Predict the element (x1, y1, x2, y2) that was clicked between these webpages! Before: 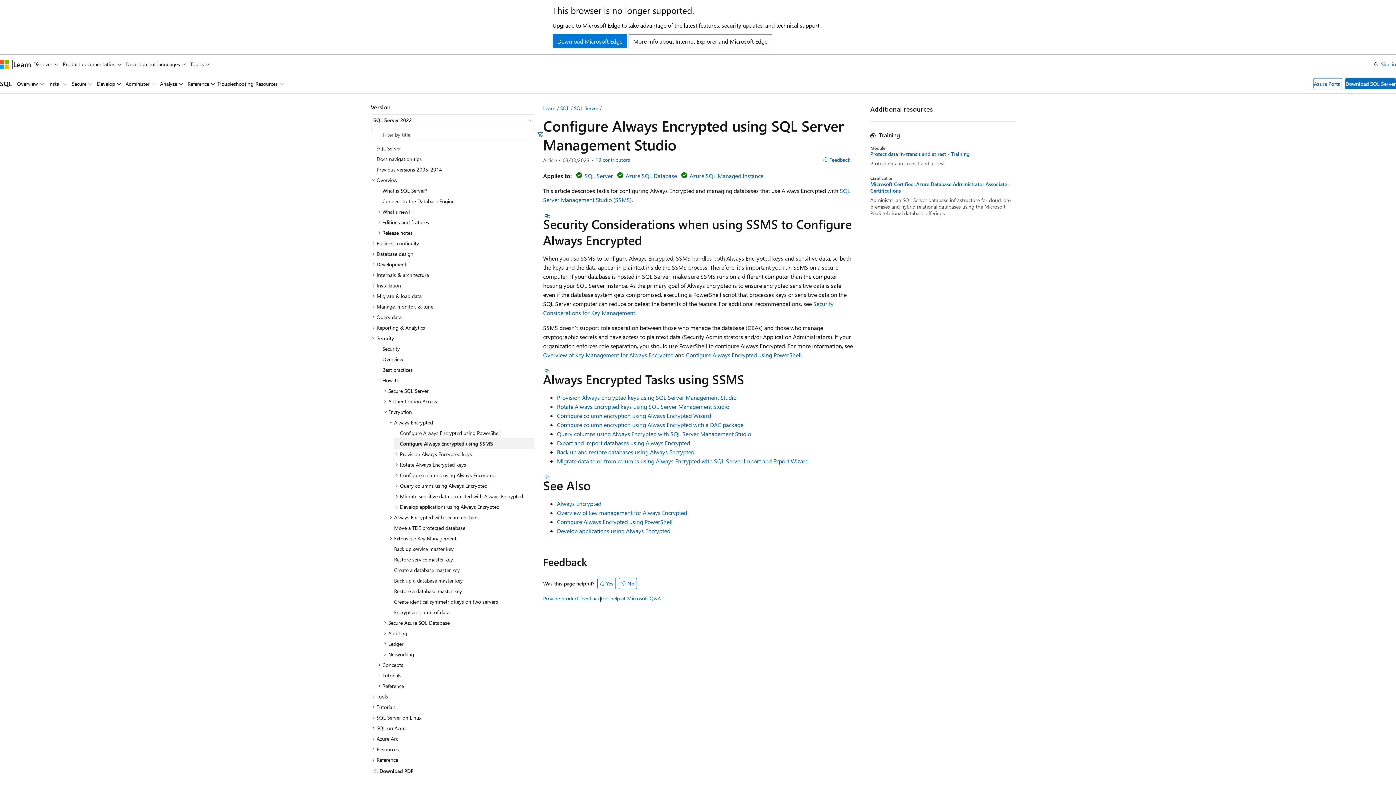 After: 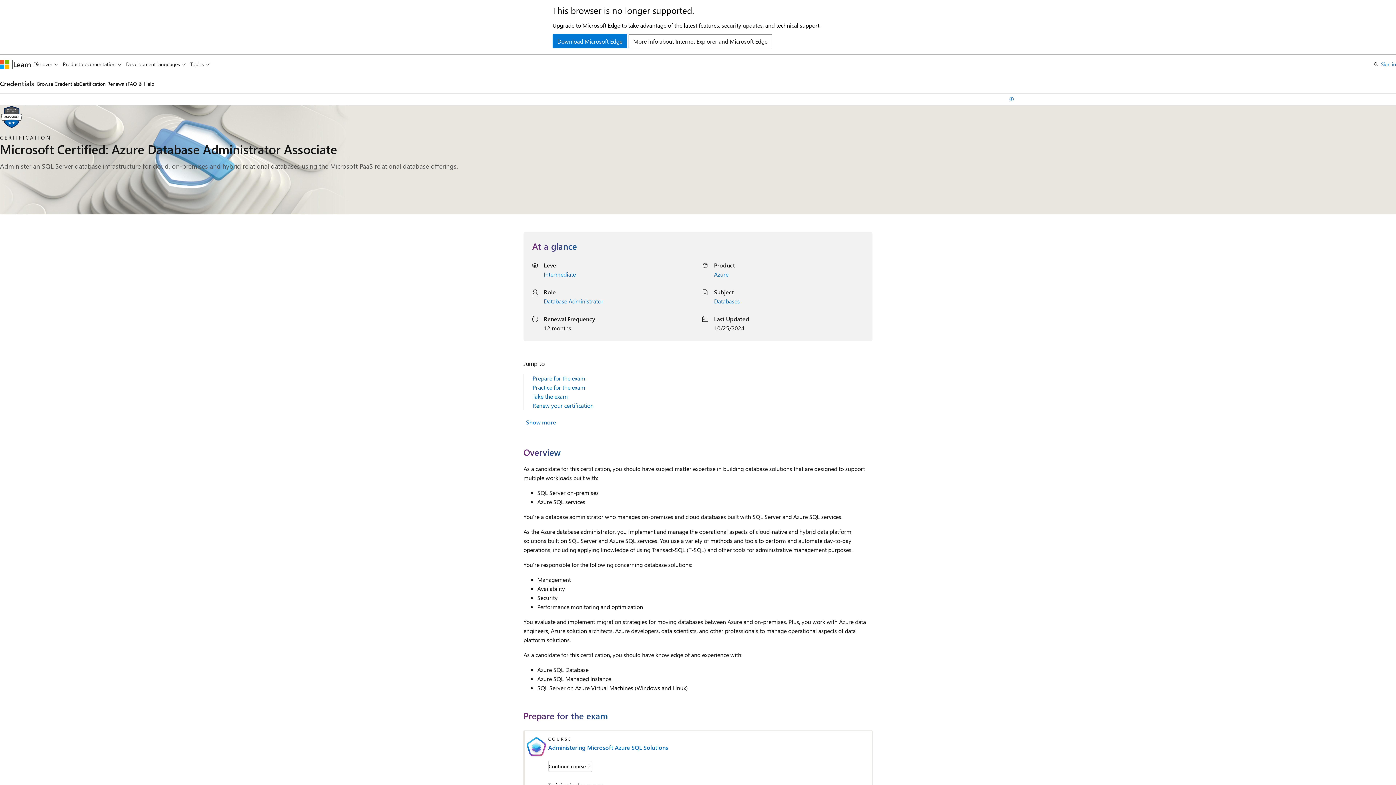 Action: bbox: (870, 181, 1016, 194) label: Microsoft Certified: Azure Database Administrator Associate - Certifications